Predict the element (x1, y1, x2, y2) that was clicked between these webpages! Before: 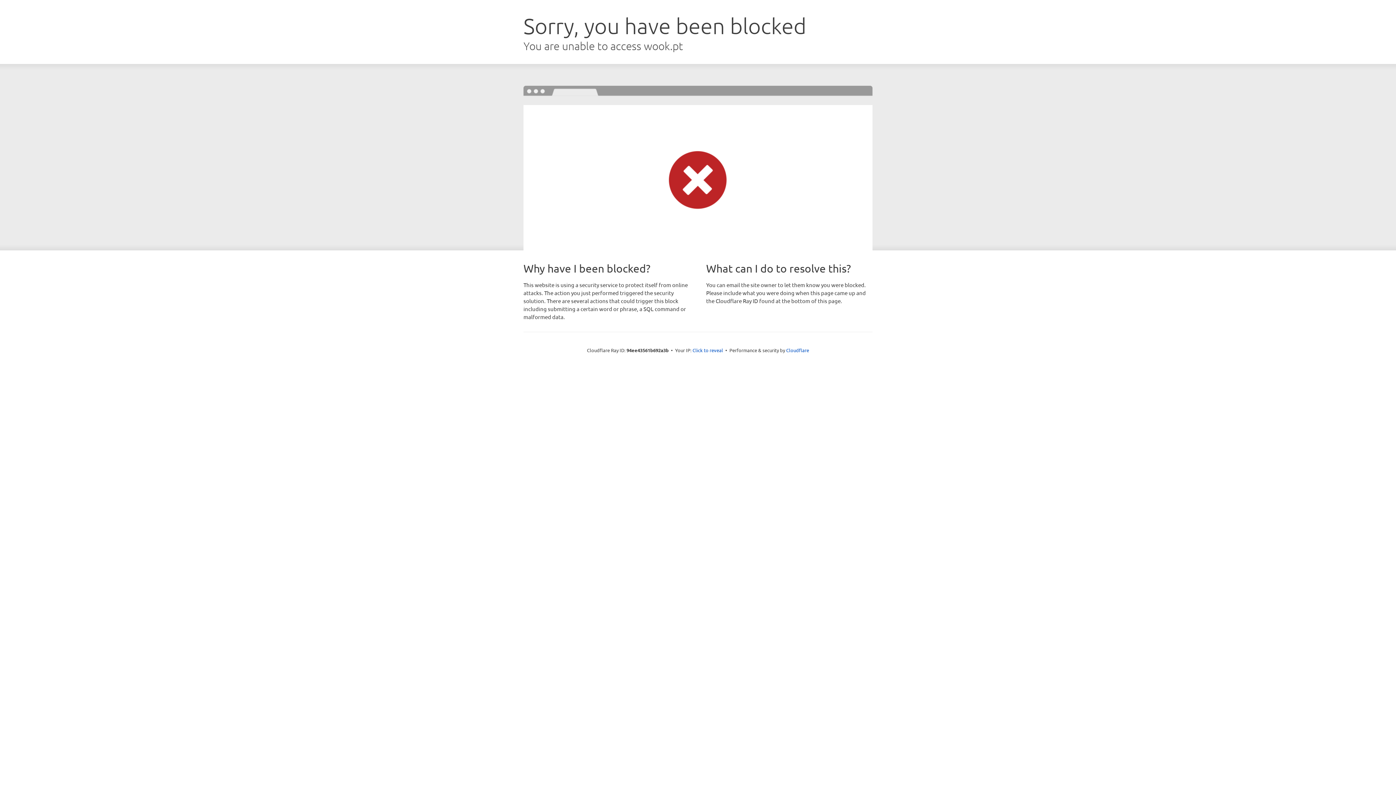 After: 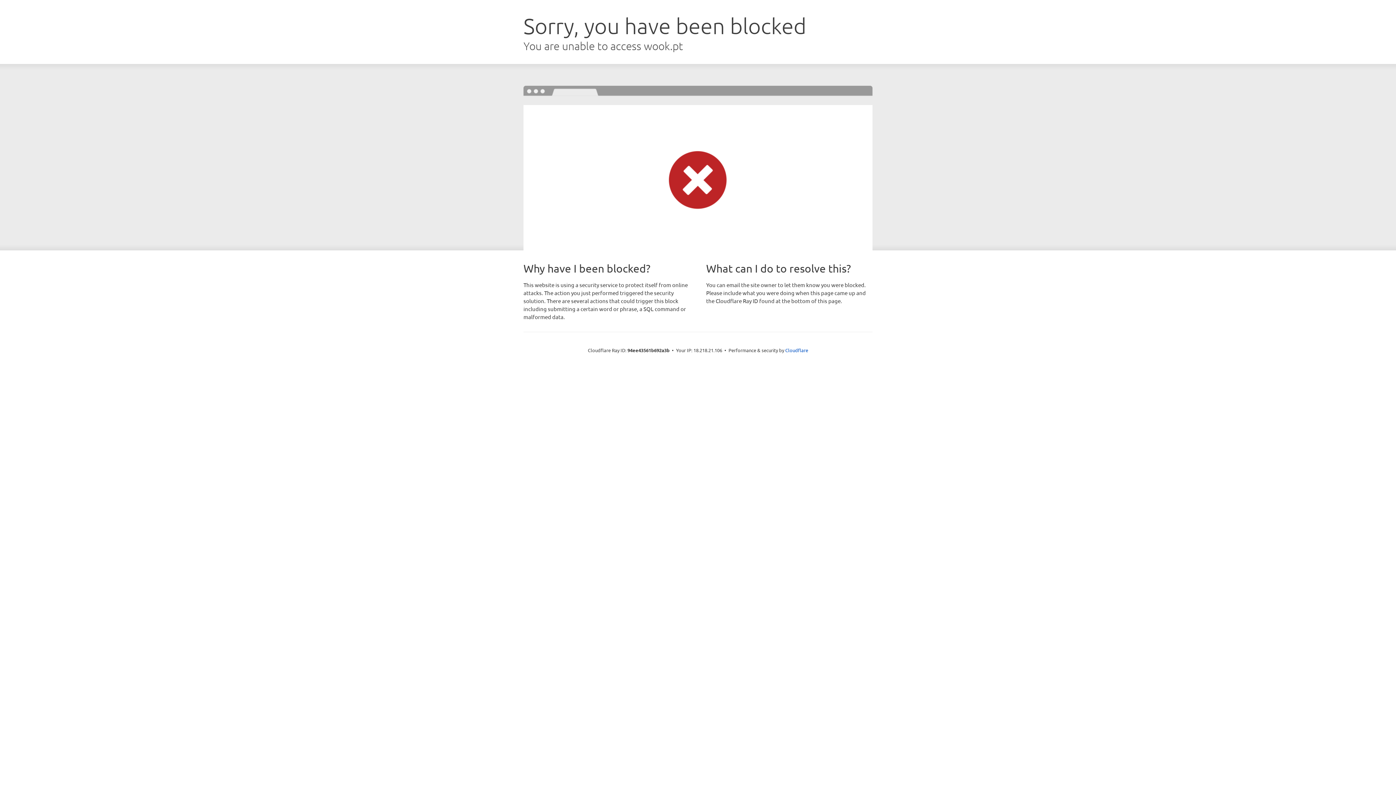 Action: bbox: (692, 346, 723, 353) label: Click to reveal